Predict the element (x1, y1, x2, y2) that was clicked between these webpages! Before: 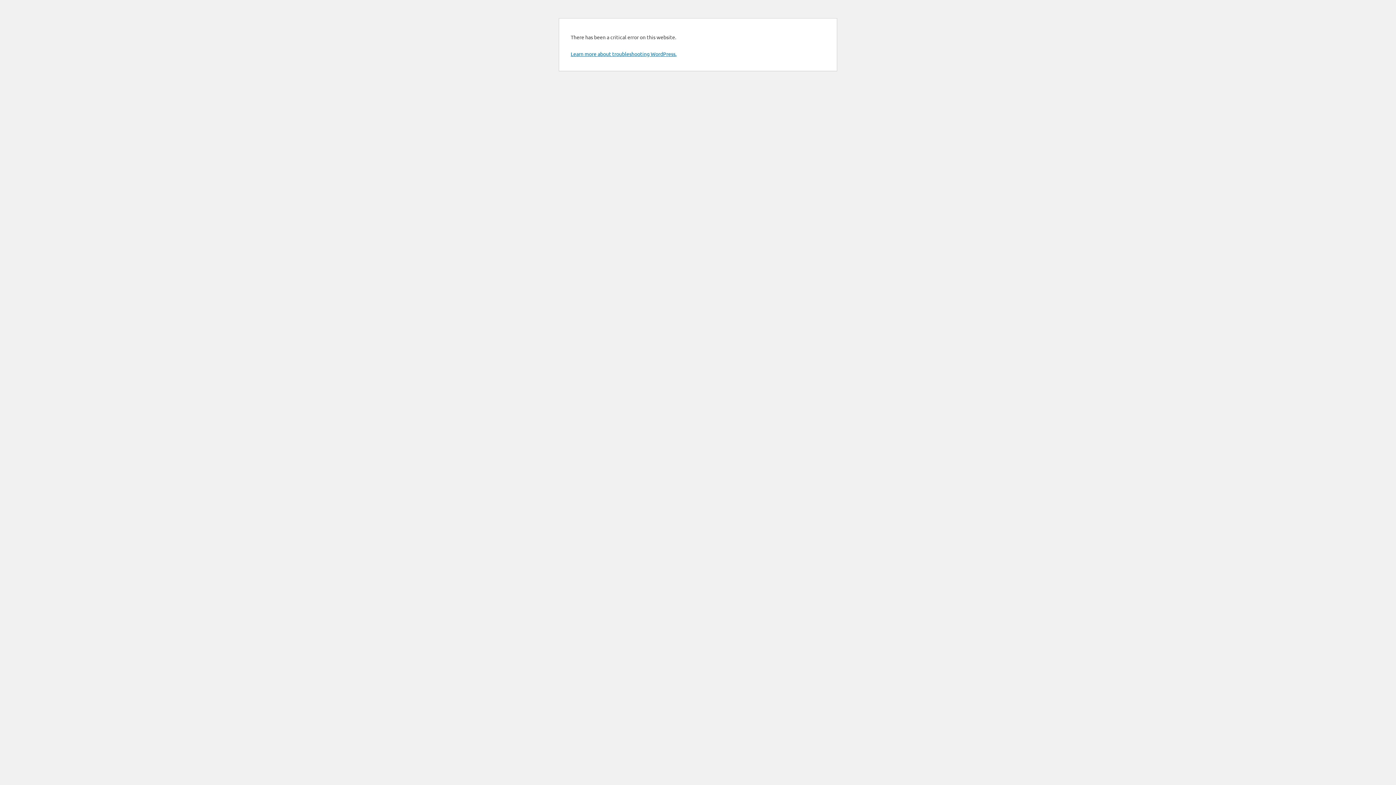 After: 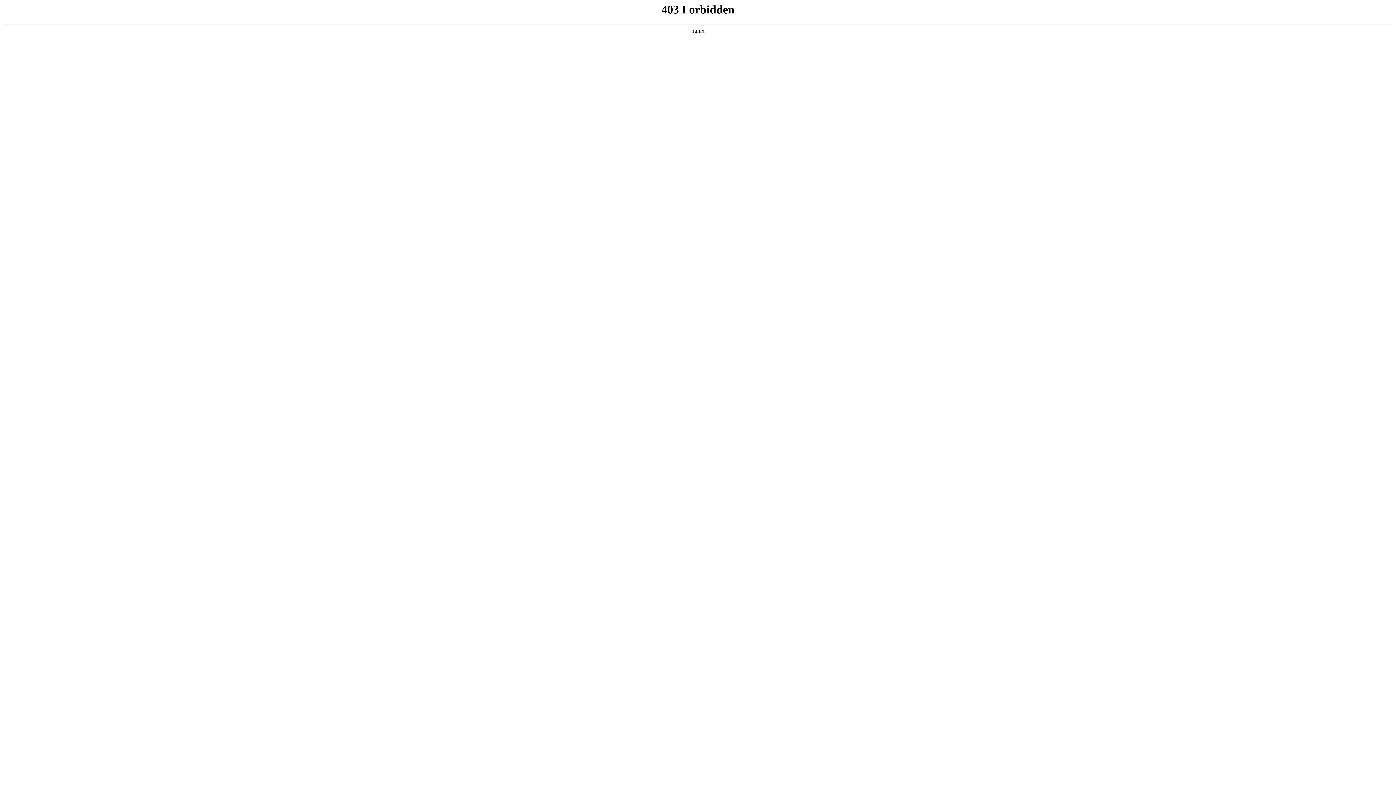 Action: bbox: (570, 50, 676, 57) label: Learn more about troubleshooting WordPress.